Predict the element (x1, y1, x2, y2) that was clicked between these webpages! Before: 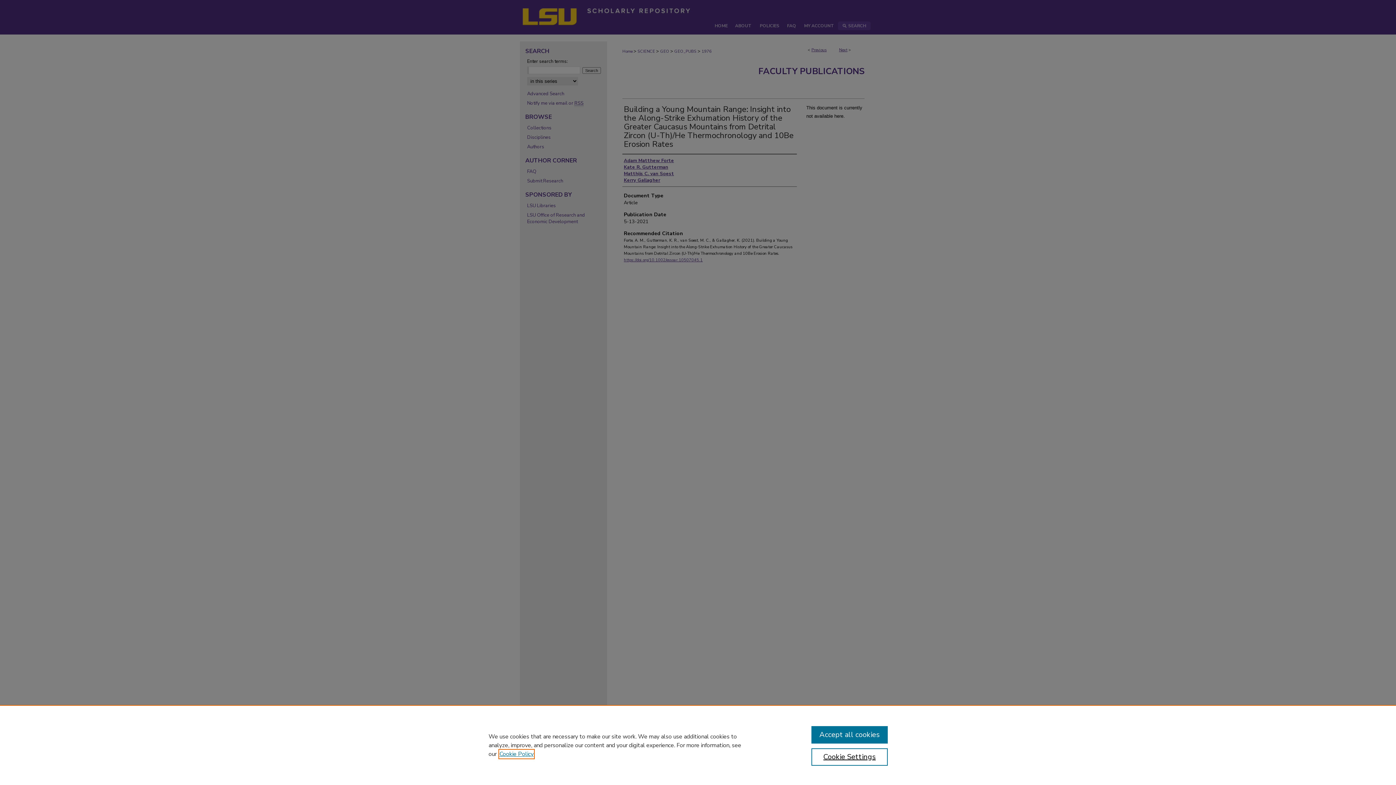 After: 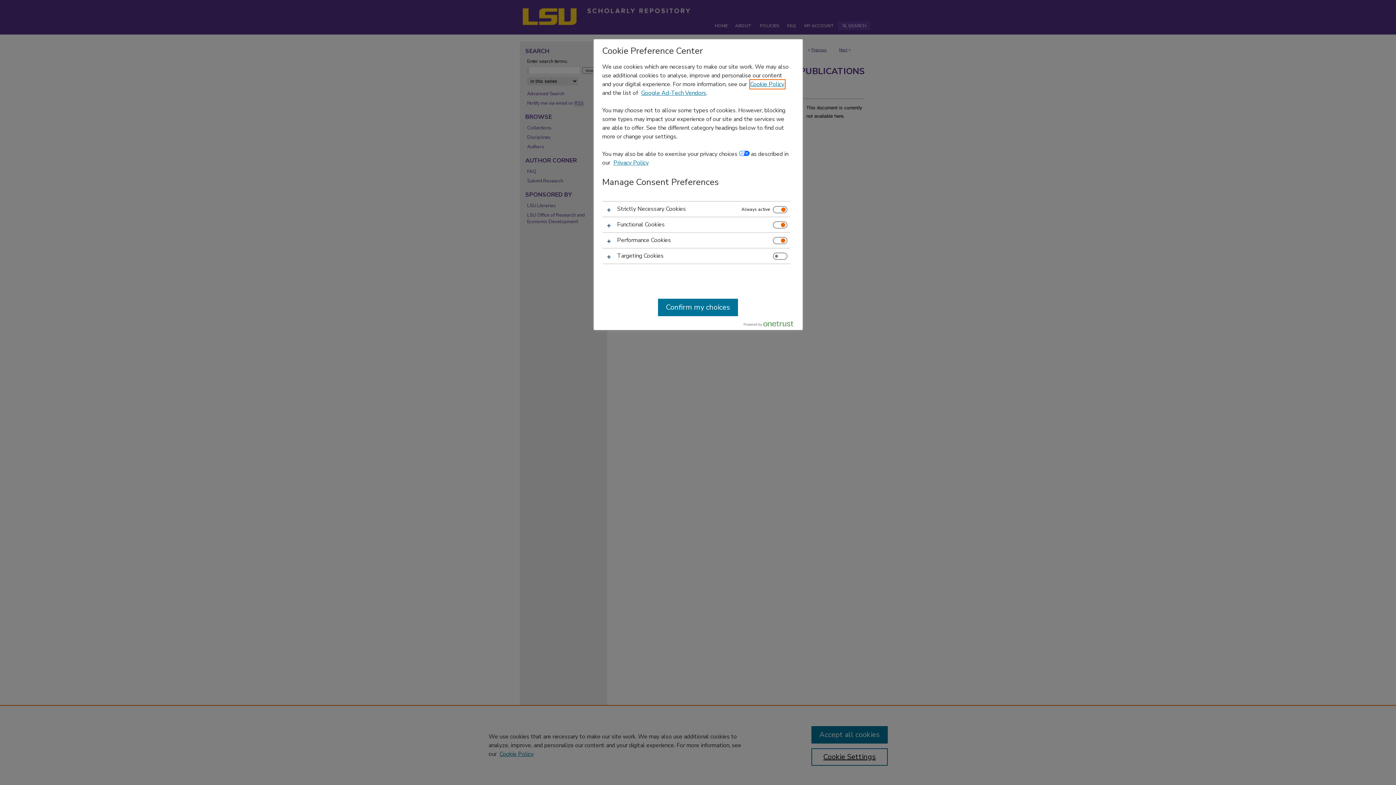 Action: label: Cookie Settings bbox: (811, 748, 887, 766)